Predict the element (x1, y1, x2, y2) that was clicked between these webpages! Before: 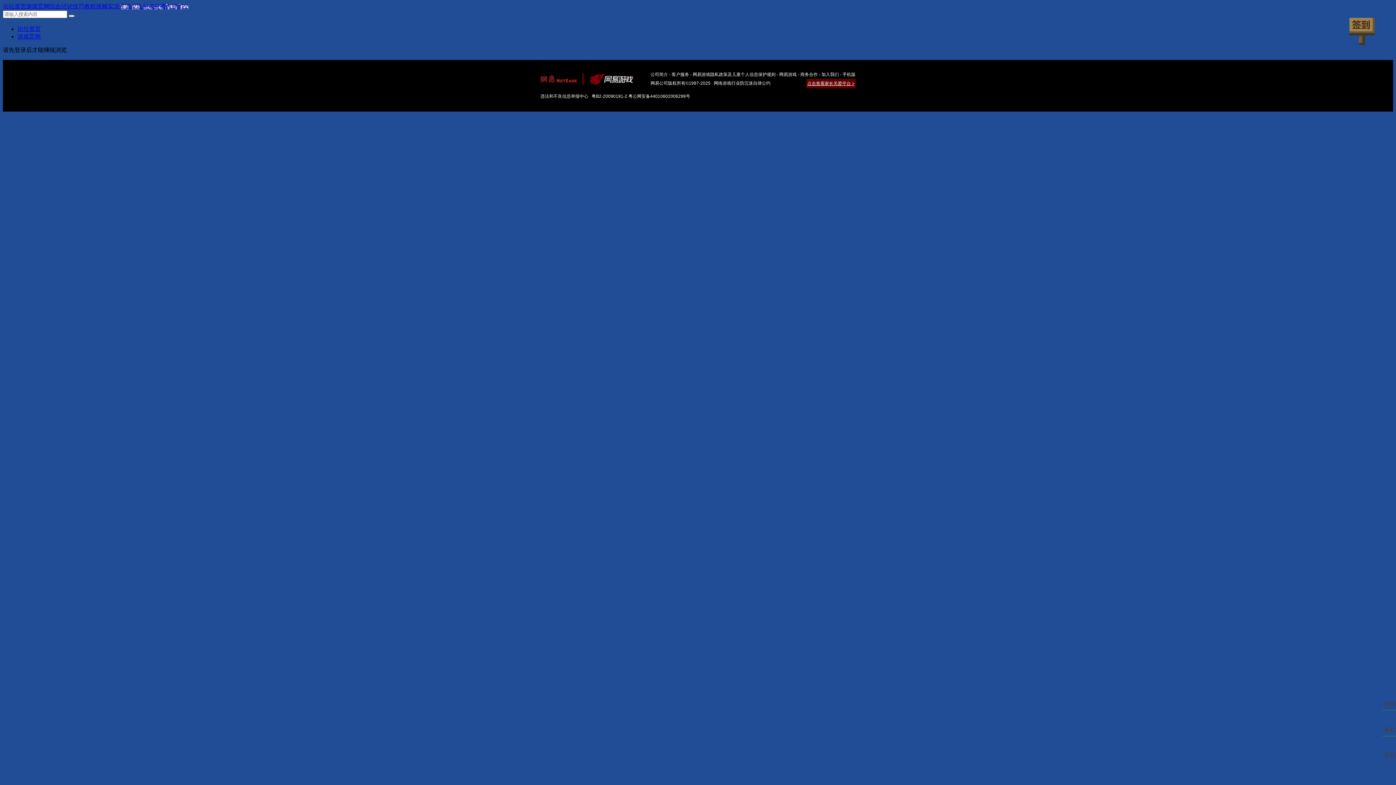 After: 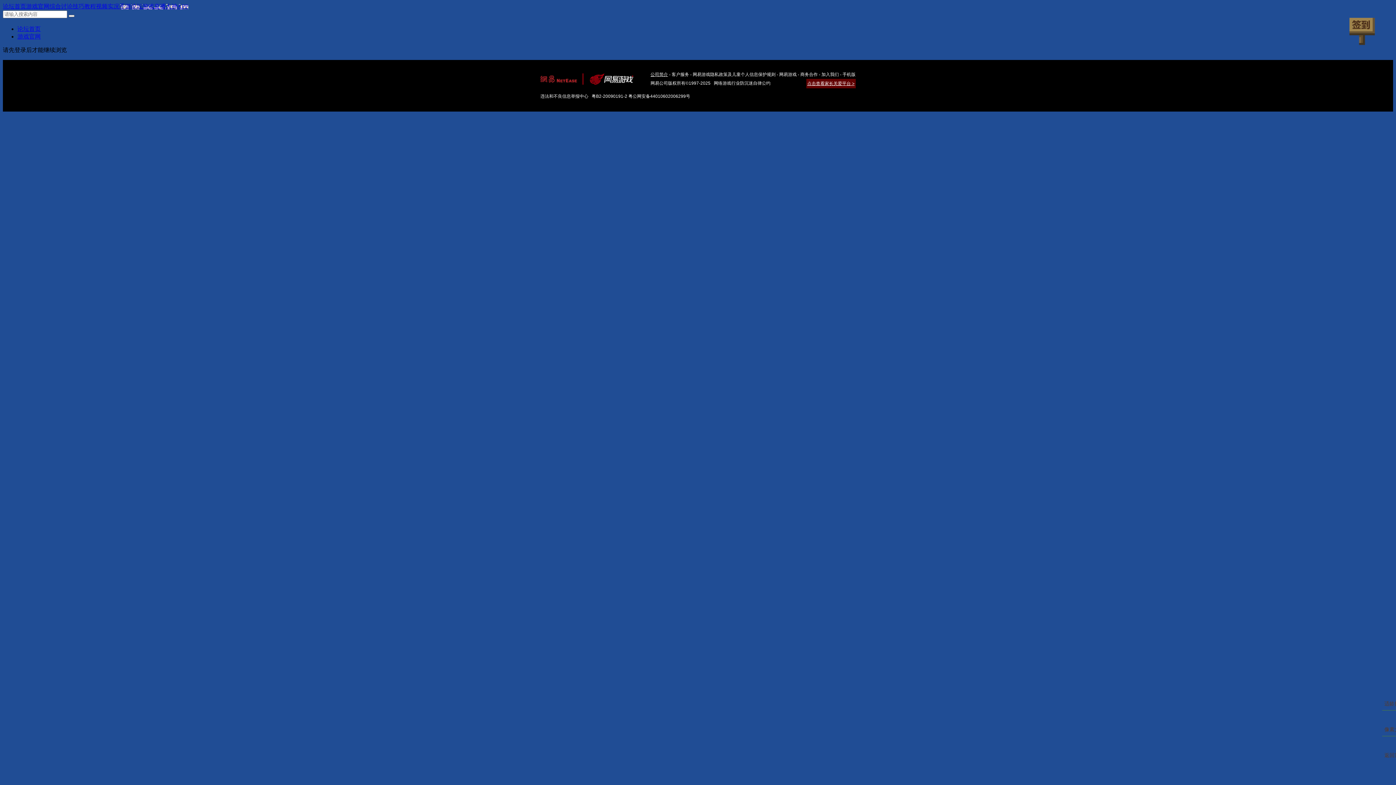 Action: bbox: (650, 72, 668, 77) label: 公司简介